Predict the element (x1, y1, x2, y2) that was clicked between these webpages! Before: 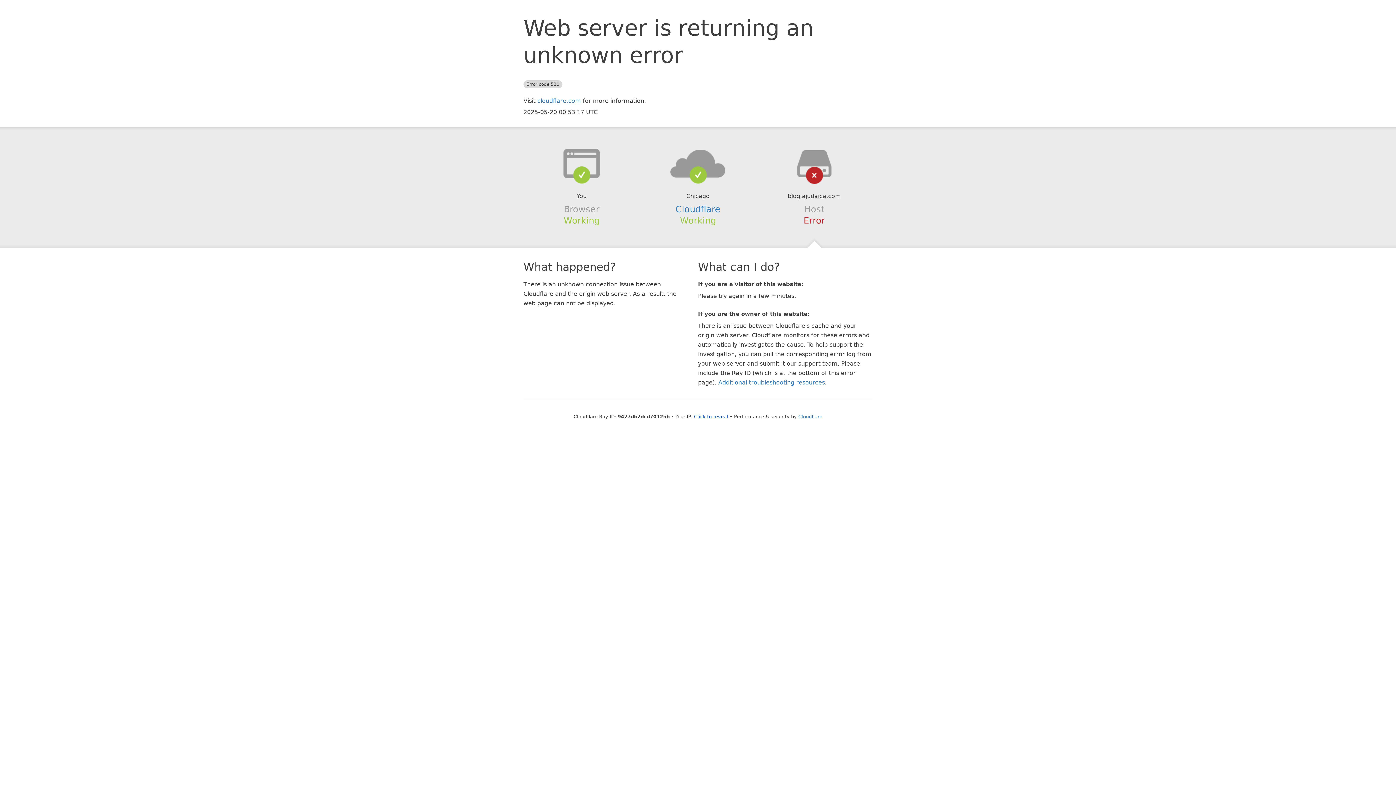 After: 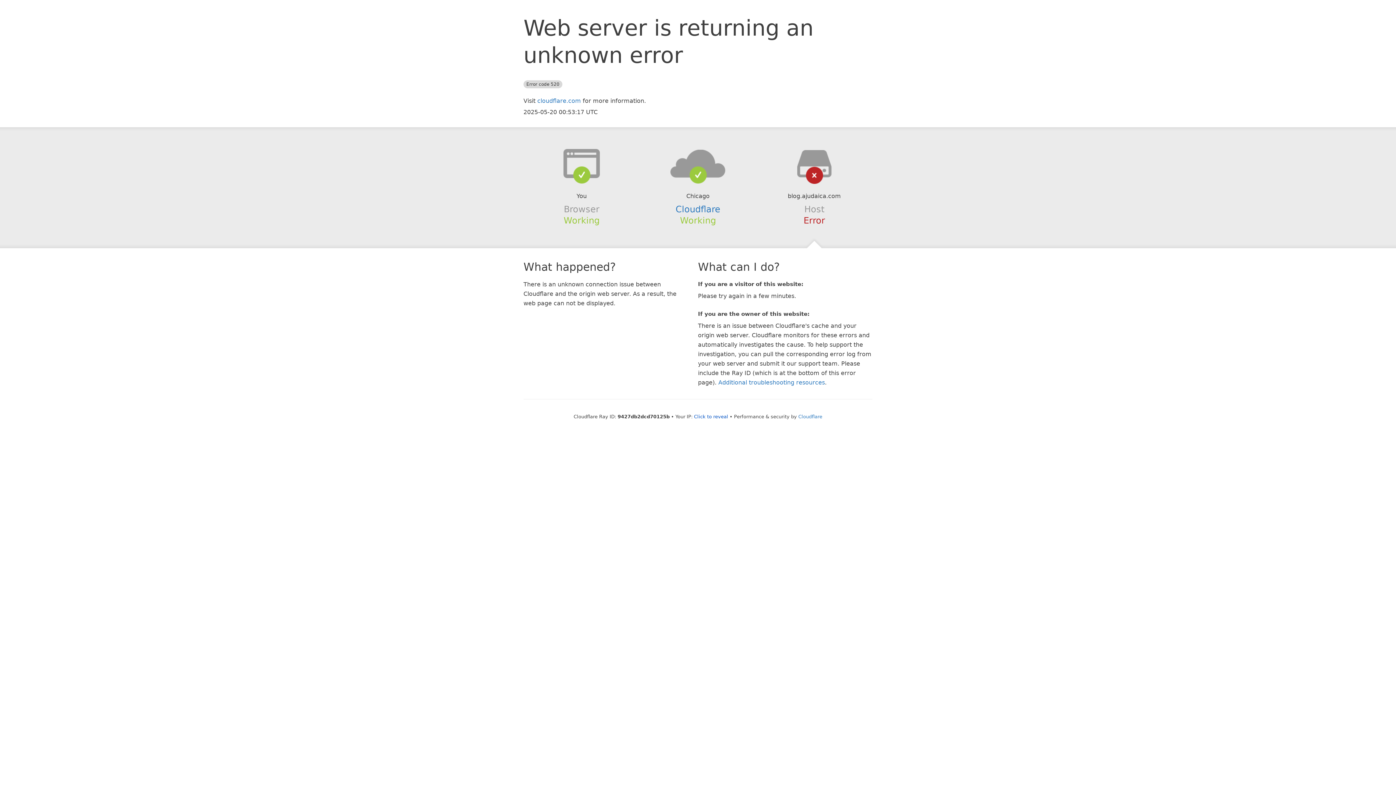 Action: bbox: (639, 148, 756, 178)